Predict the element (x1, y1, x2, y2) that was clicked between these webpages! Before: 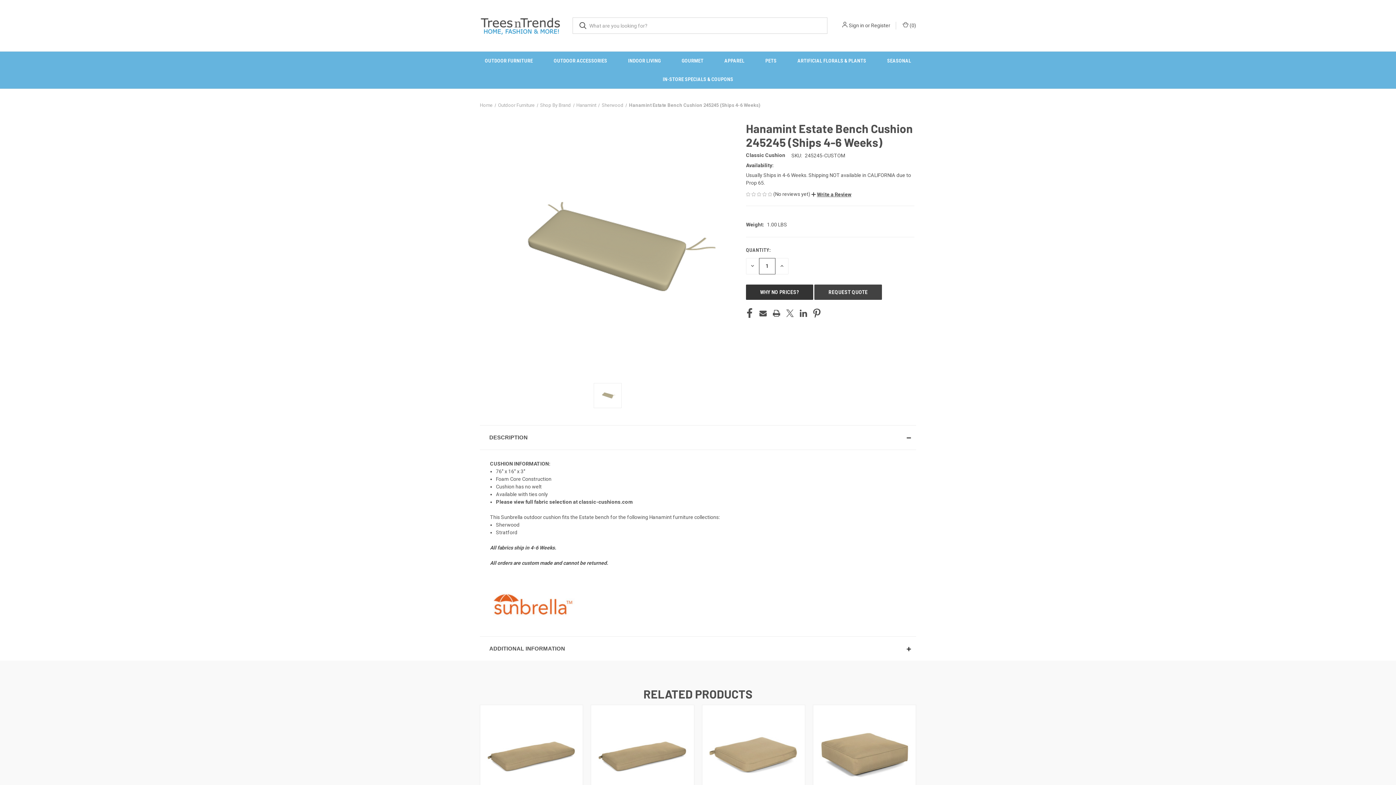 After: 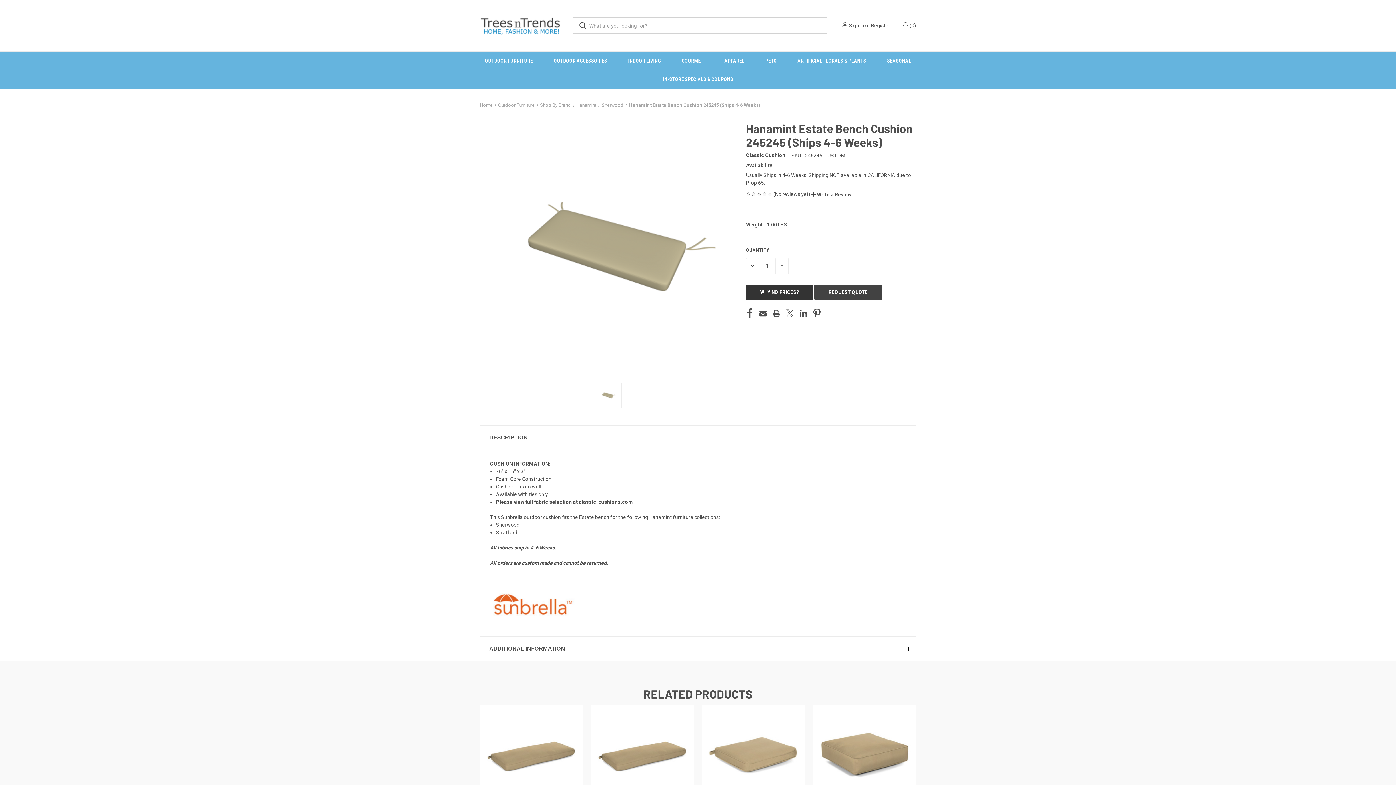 Action: label: Hanamint Estate Bench Cushion 245245 (Ships 4-6 Weeks) bbox: (629, 102, 760, 108)